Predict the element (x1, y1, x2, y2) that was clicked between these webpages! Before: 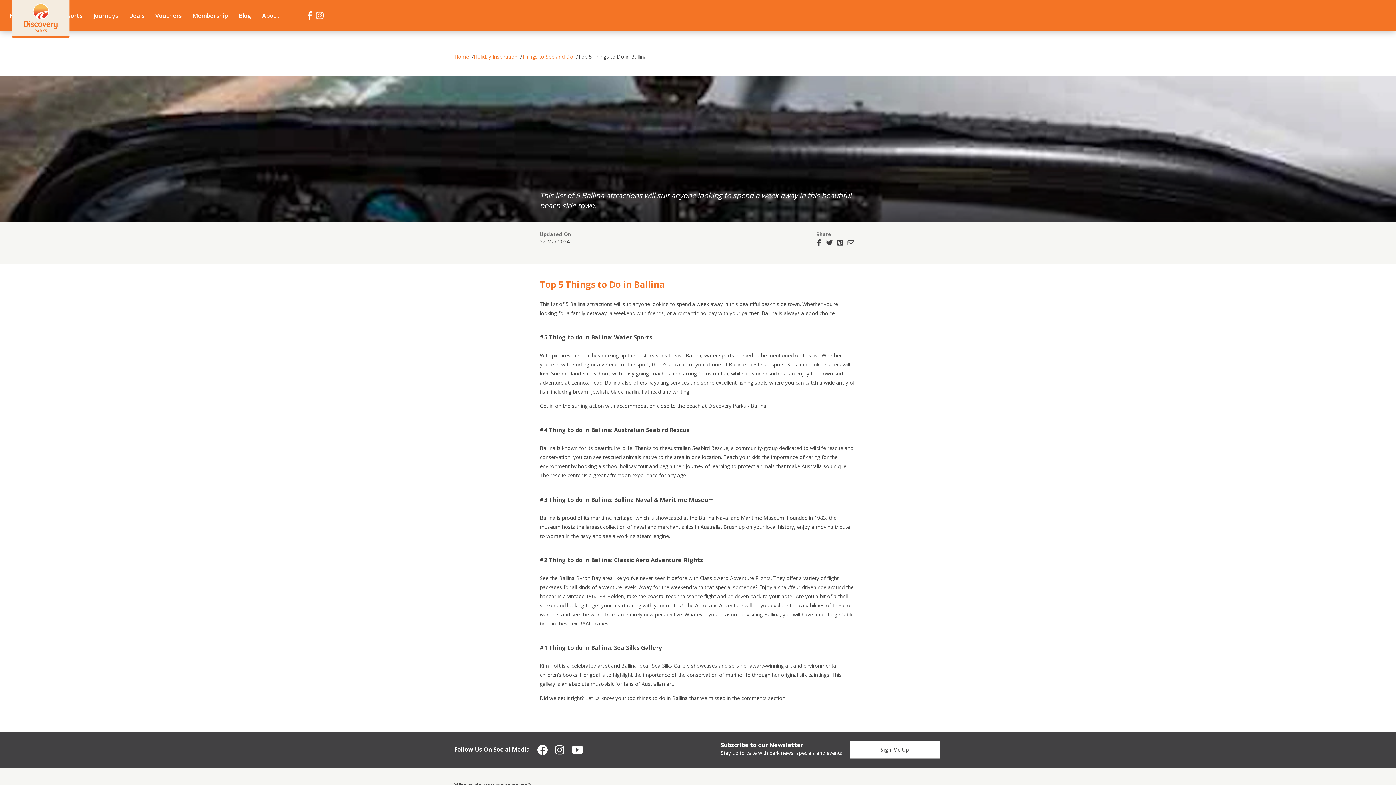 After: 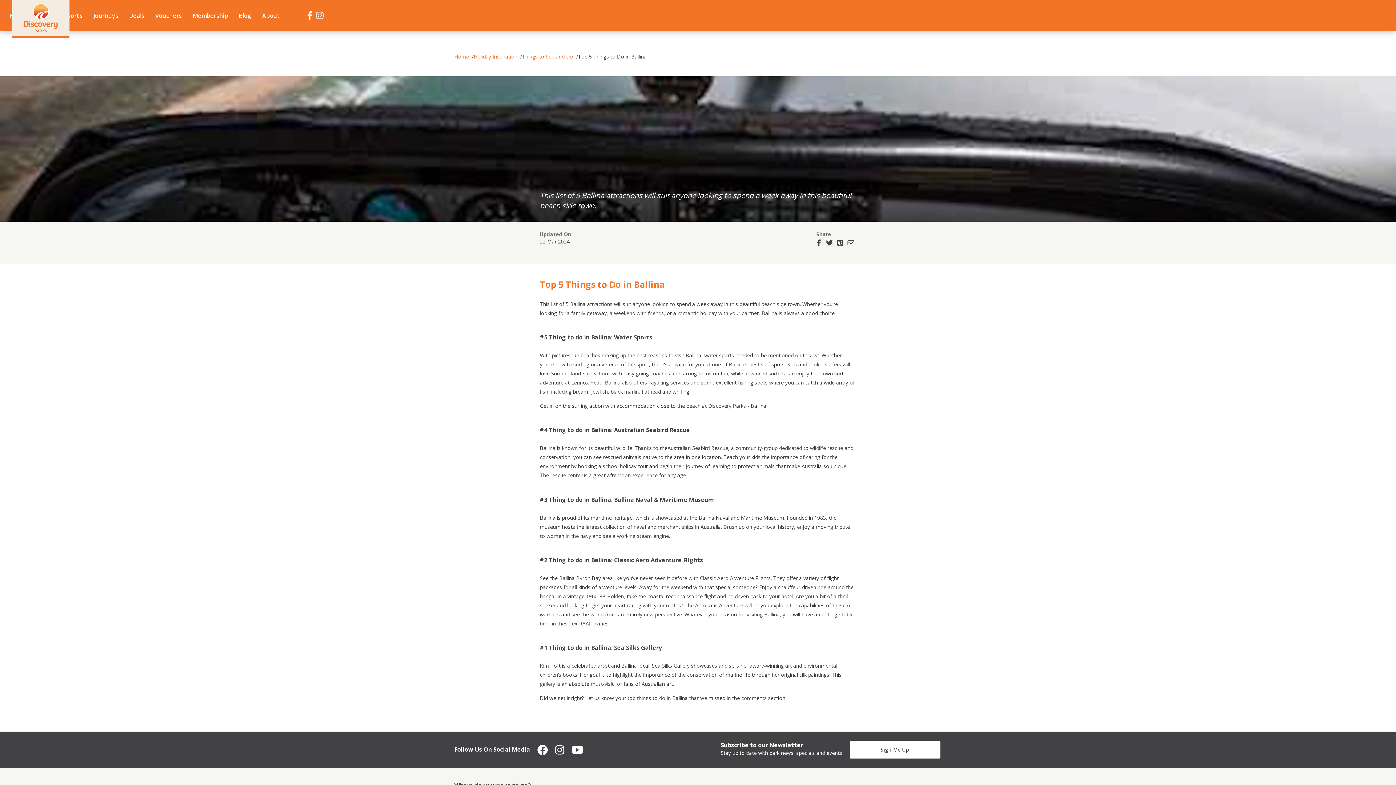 Action: bbox: (537, 744, 548, 755)